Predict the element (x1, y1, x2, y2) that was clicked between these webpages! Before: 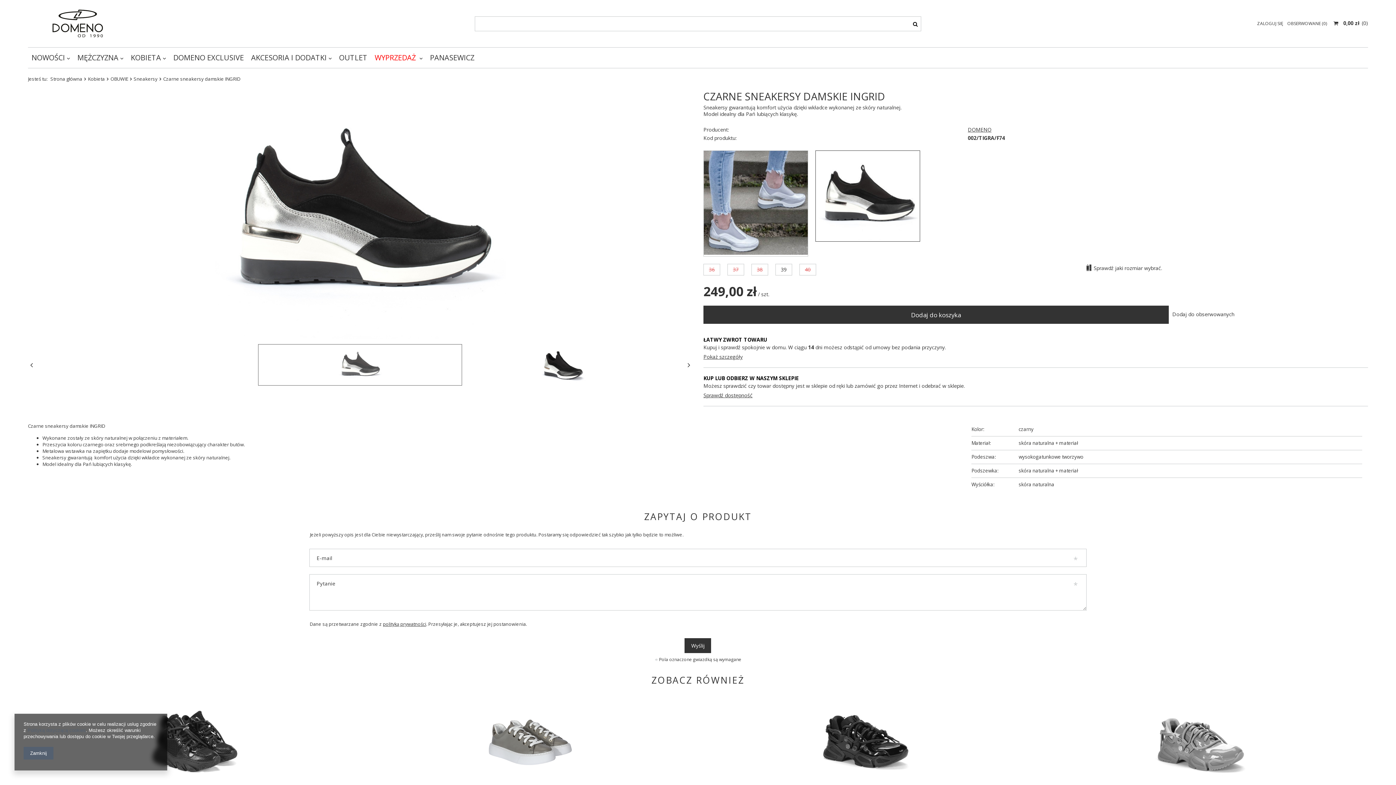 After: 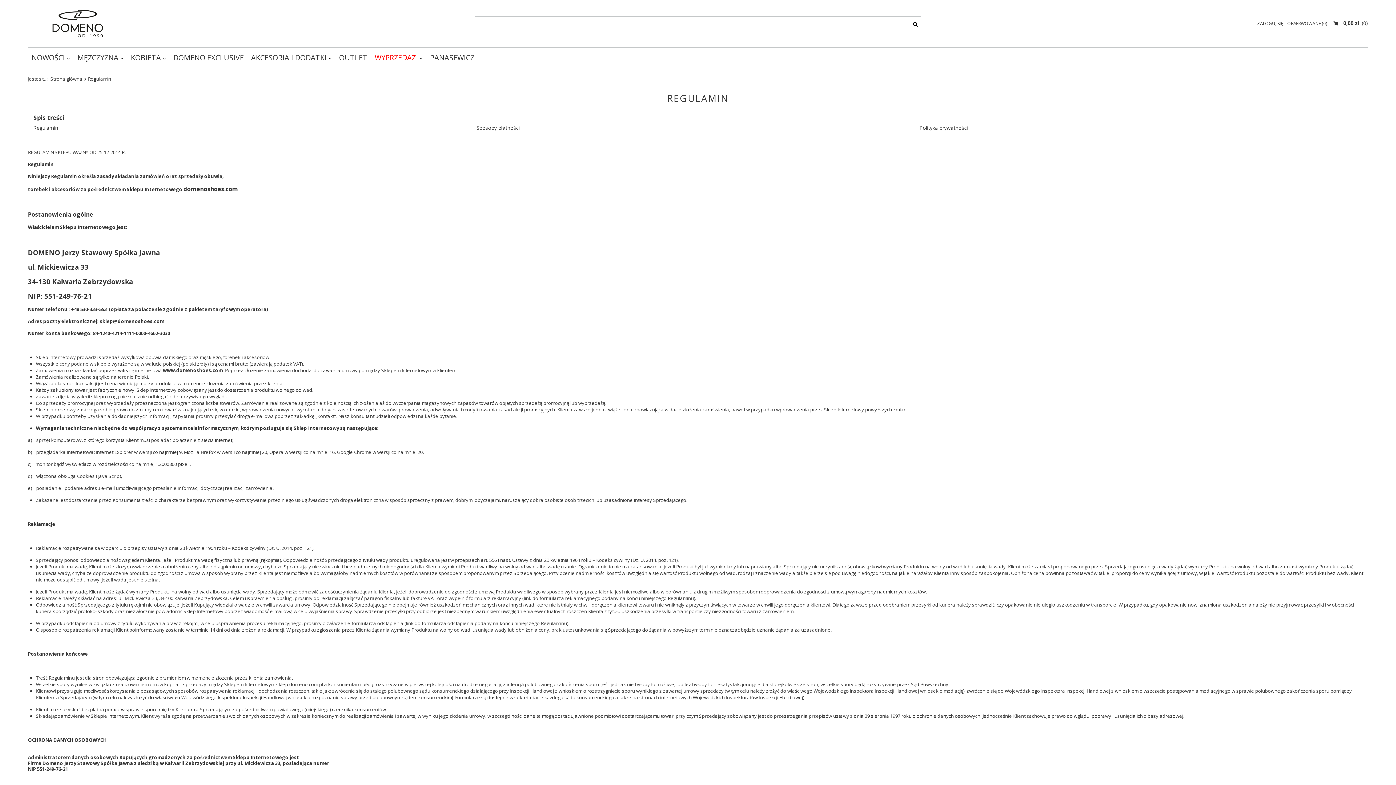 Action: label: Polityką dotyczącą cookies bbox: (27, 728, 85, 733)